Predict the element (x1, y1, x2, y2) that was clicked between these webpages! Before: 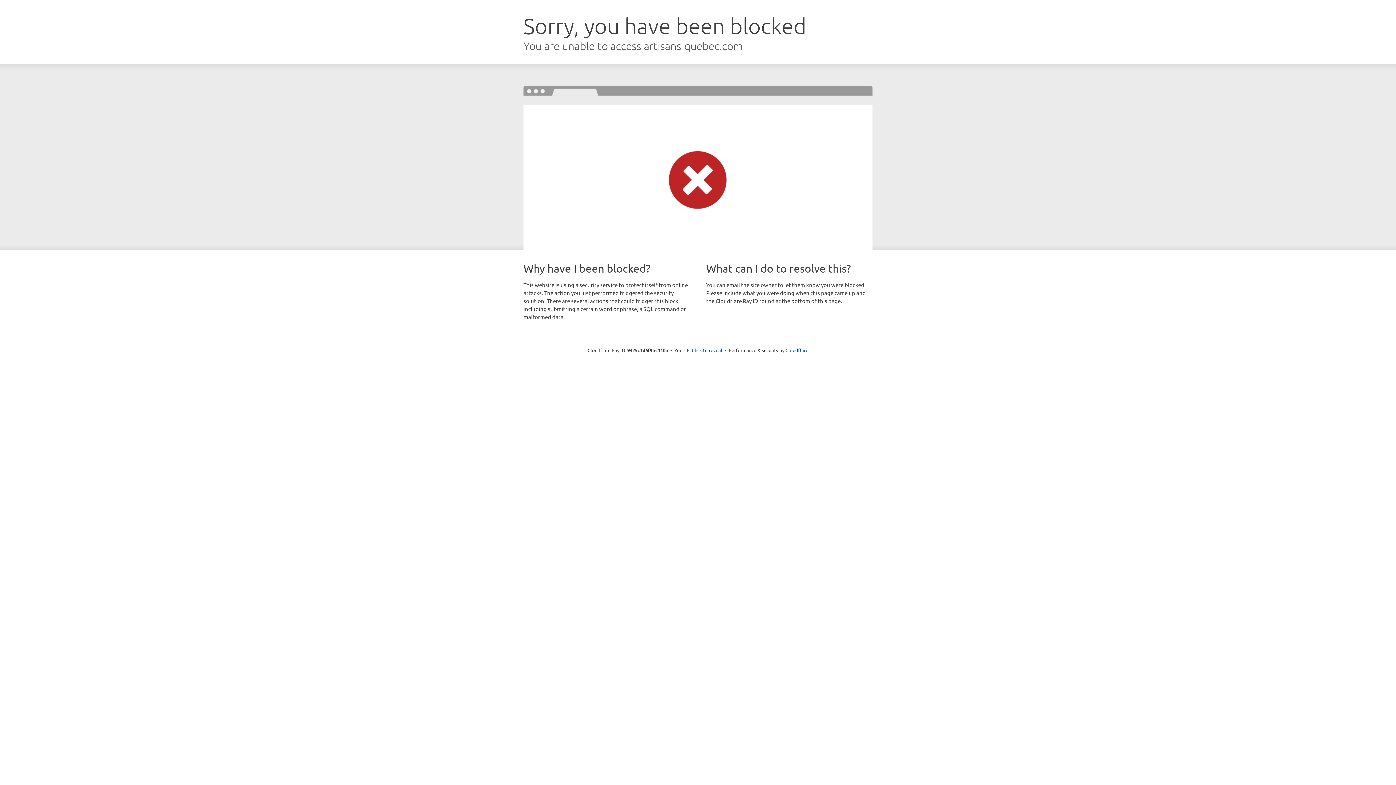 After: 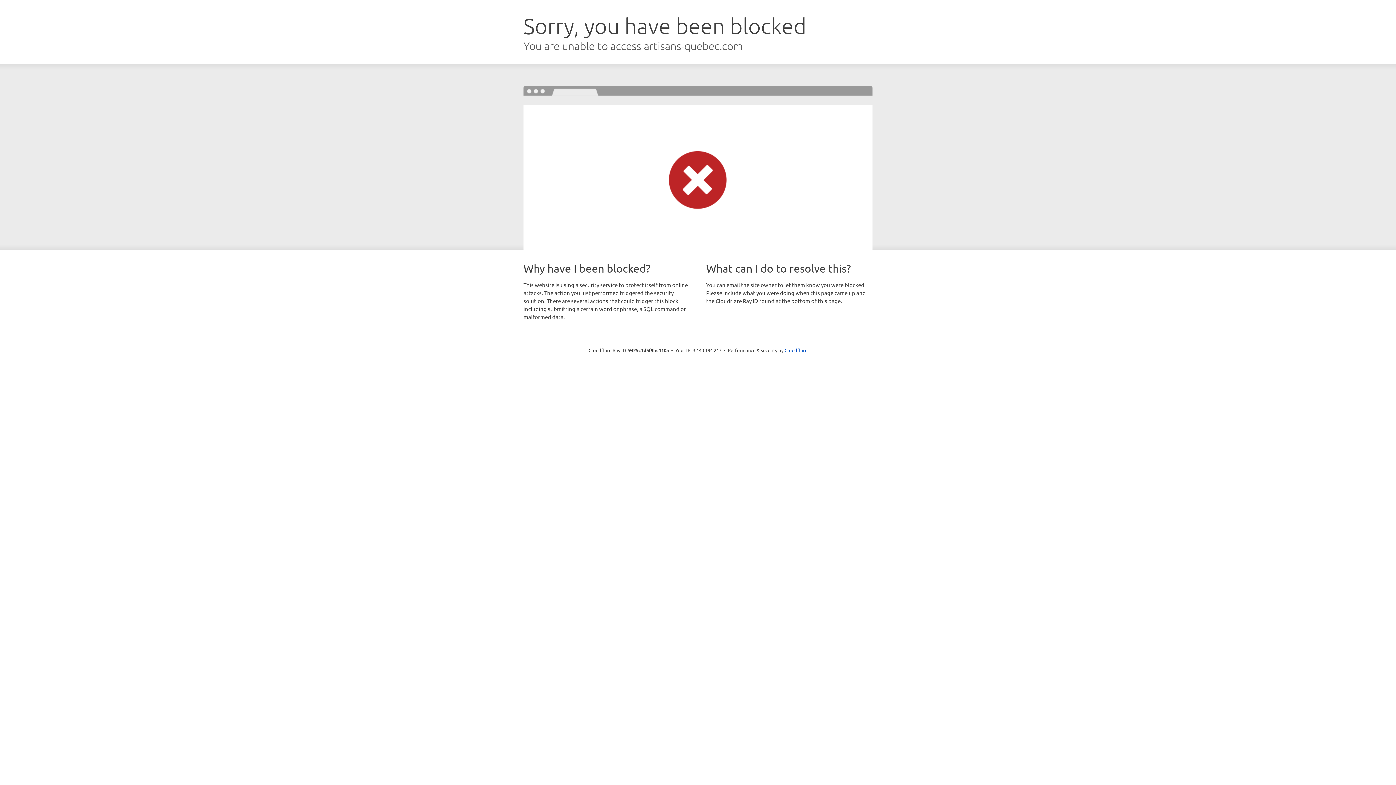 Action: bbox: (692, 346, 722, 353) label: Click to reveal